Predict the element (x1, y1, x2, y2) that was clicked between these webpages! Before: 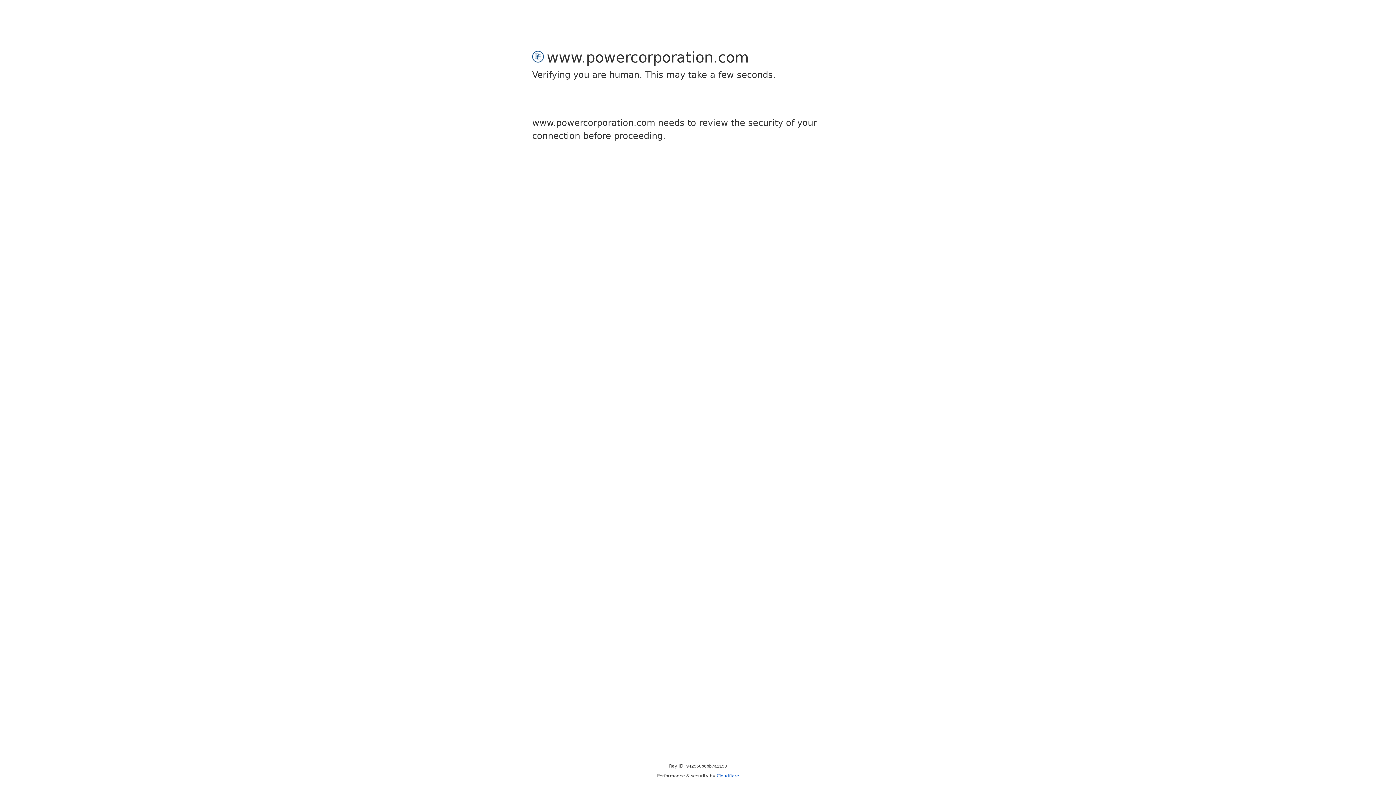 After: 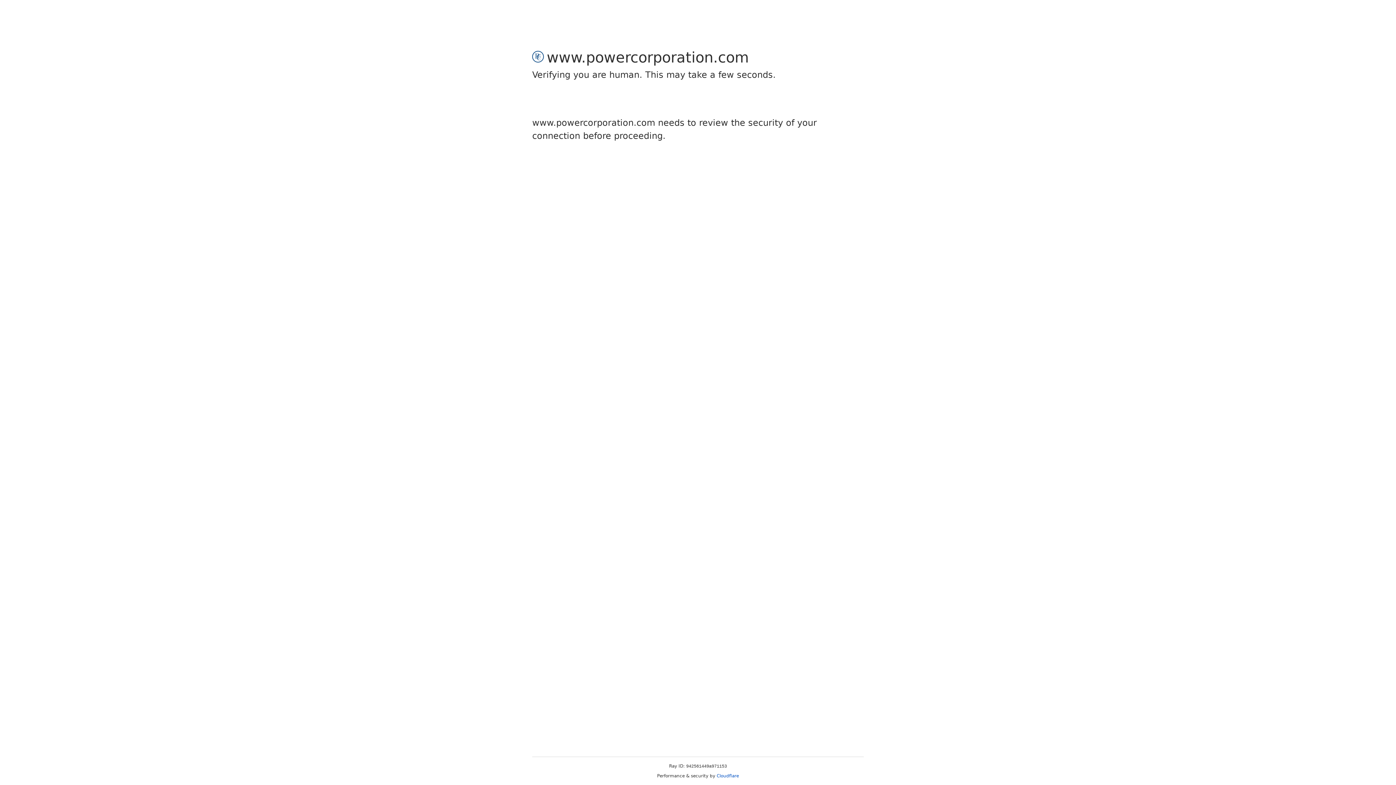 Action: label: Cloudflare bbox: (716, 773, 739, 778)